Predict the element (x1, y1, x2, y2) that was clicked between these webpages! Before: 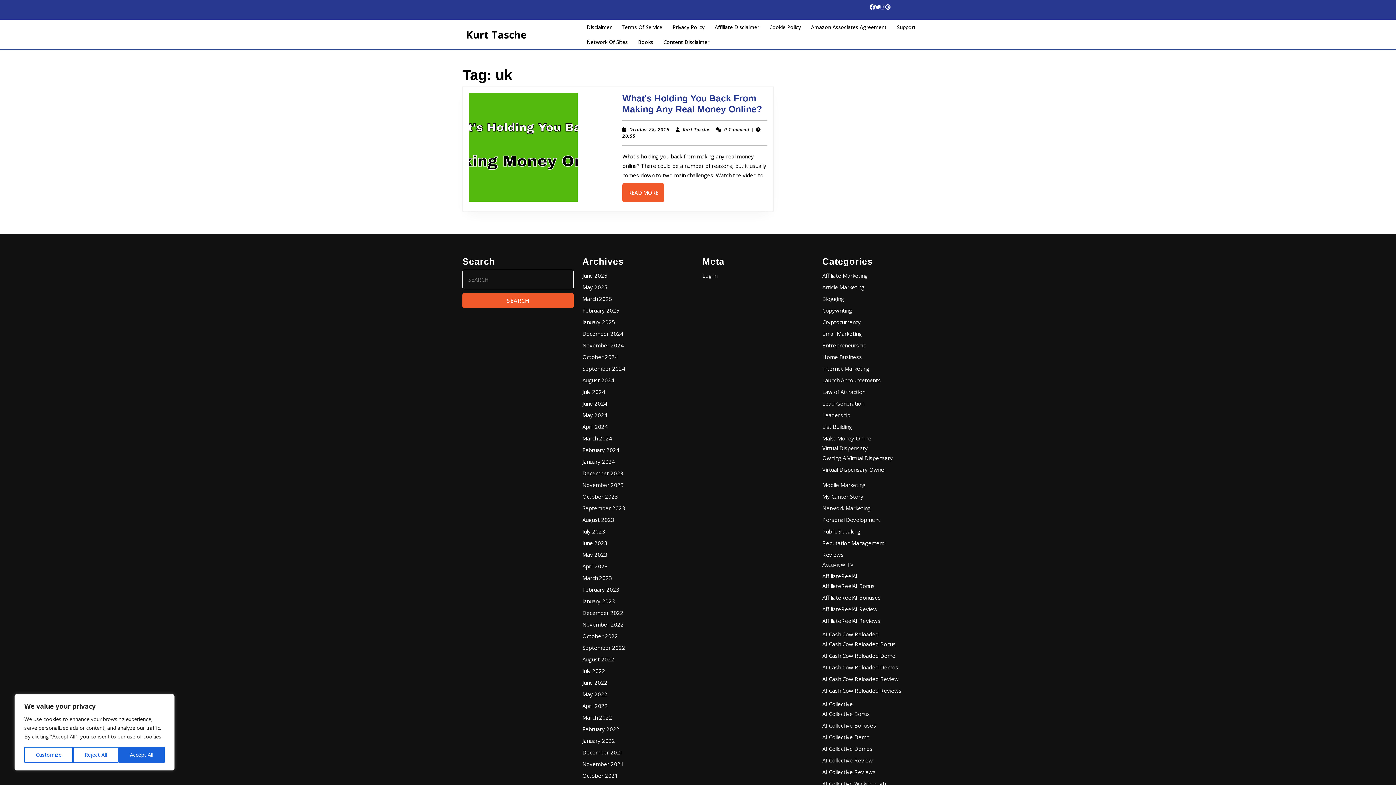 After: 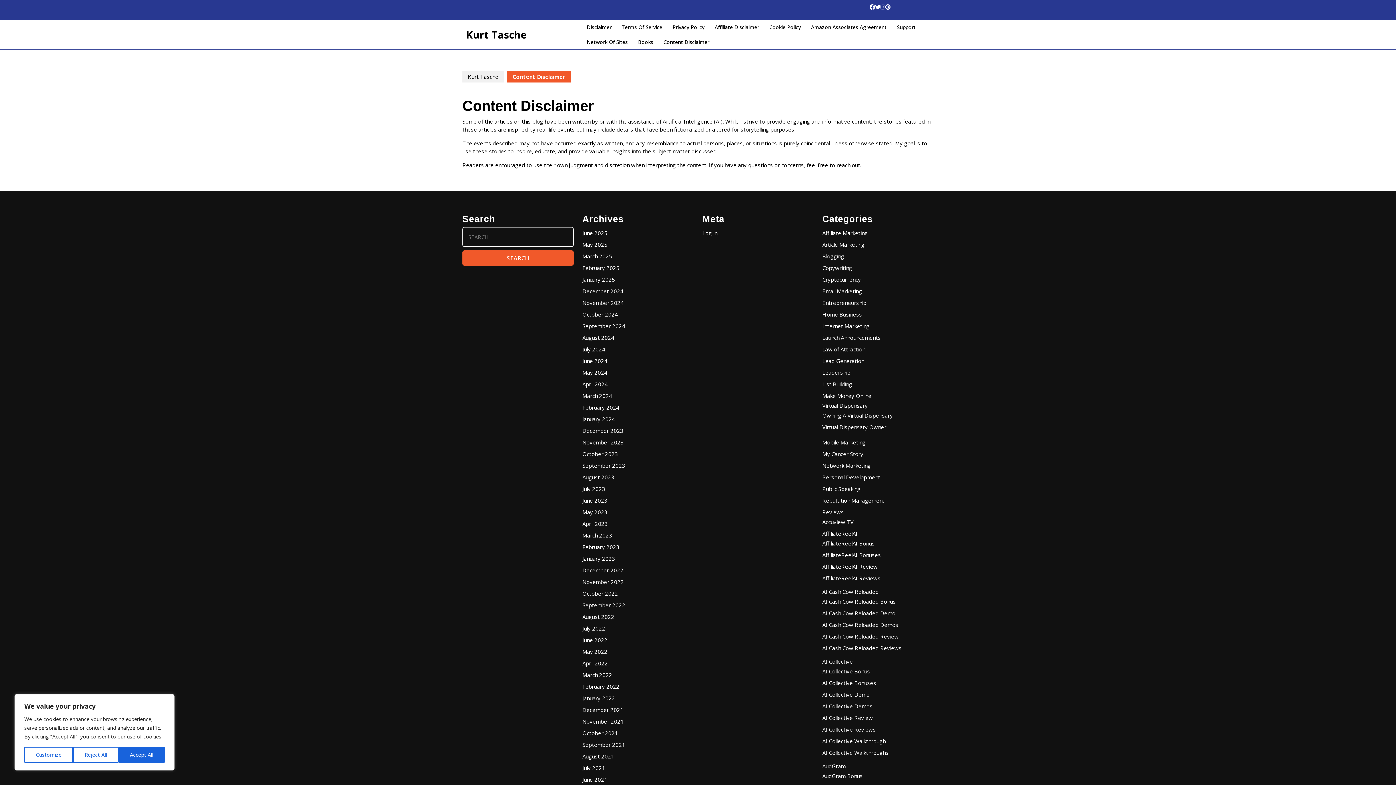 Action: label: Content Disclaimer bbox: (659, 34, 713, 49)